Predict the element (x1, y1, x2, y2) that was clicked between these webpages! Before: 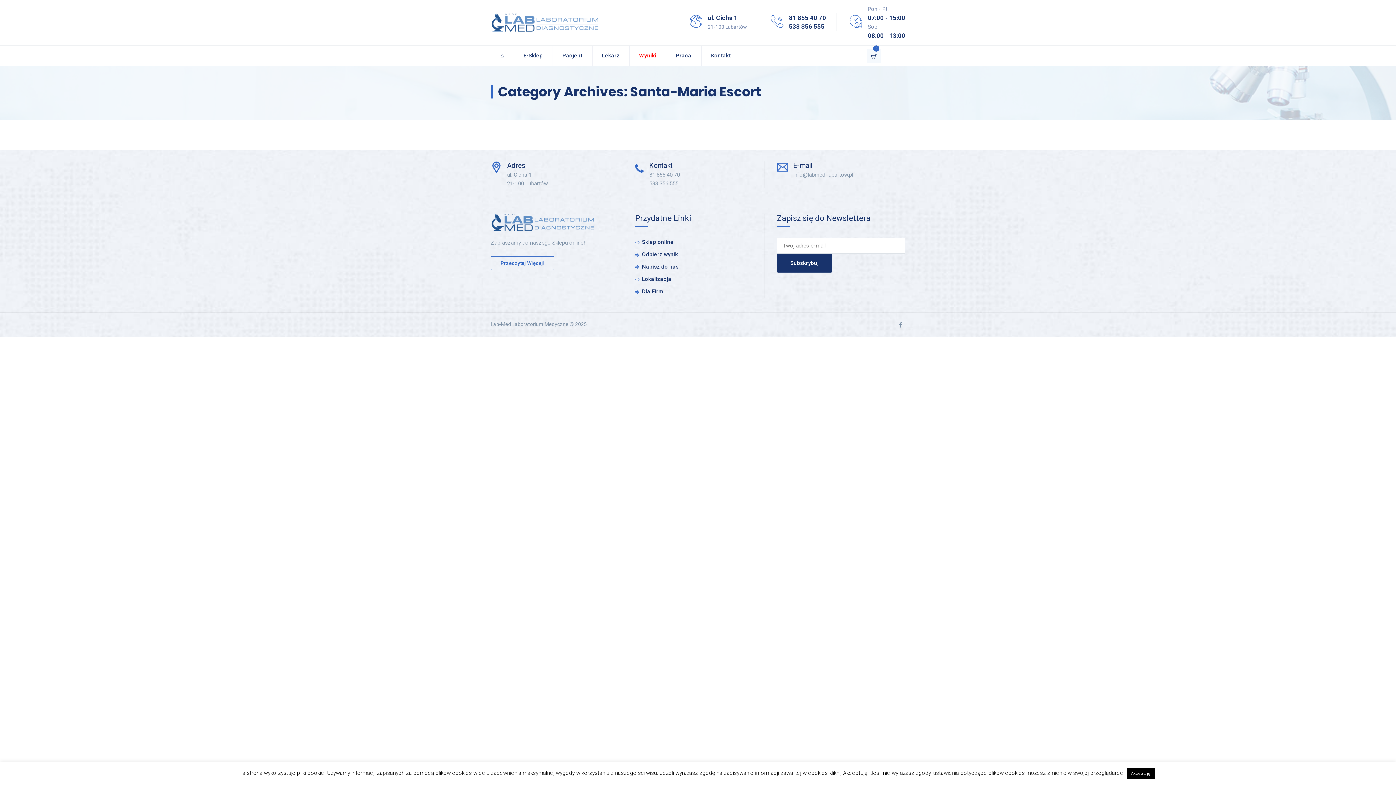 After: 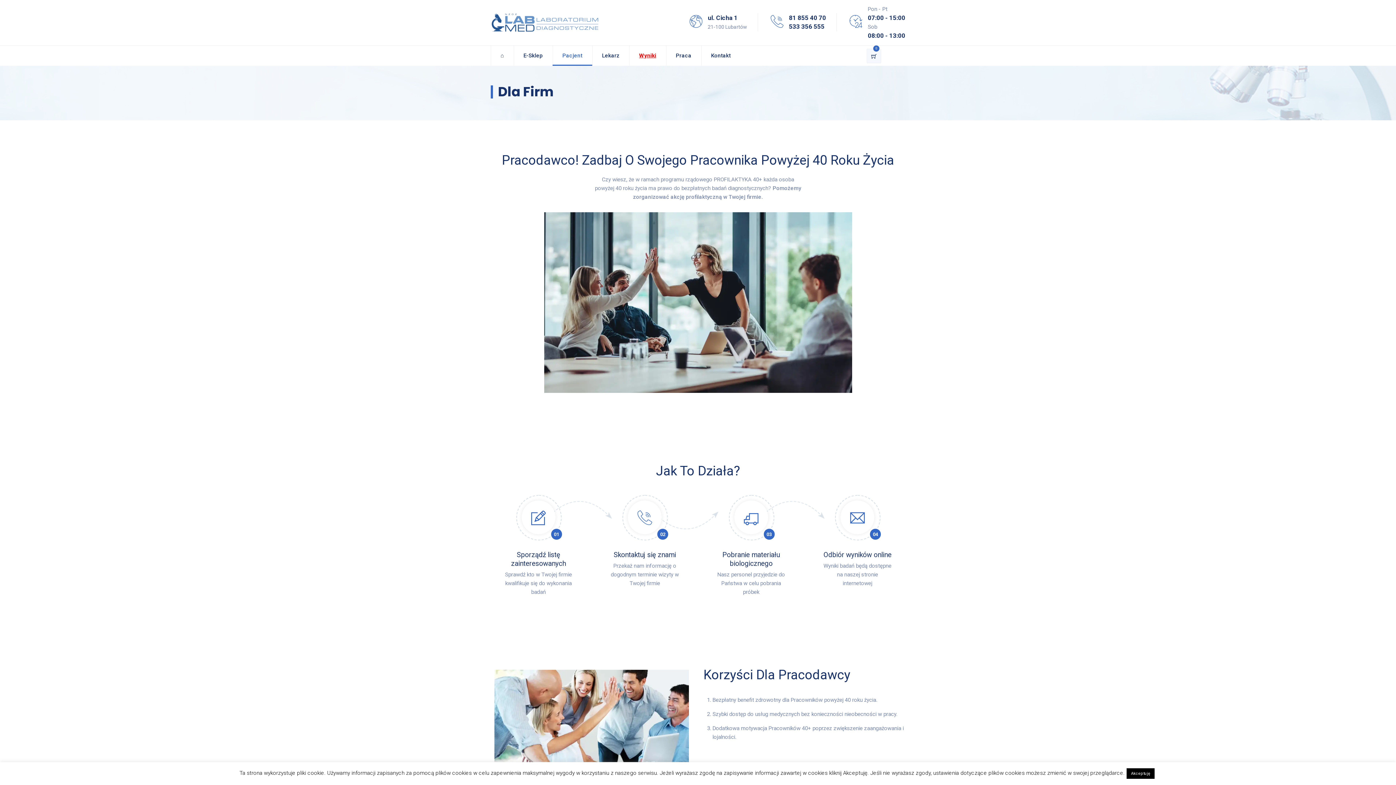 Action: label: Dla Firm bbox: (635, 287, 663, 296)